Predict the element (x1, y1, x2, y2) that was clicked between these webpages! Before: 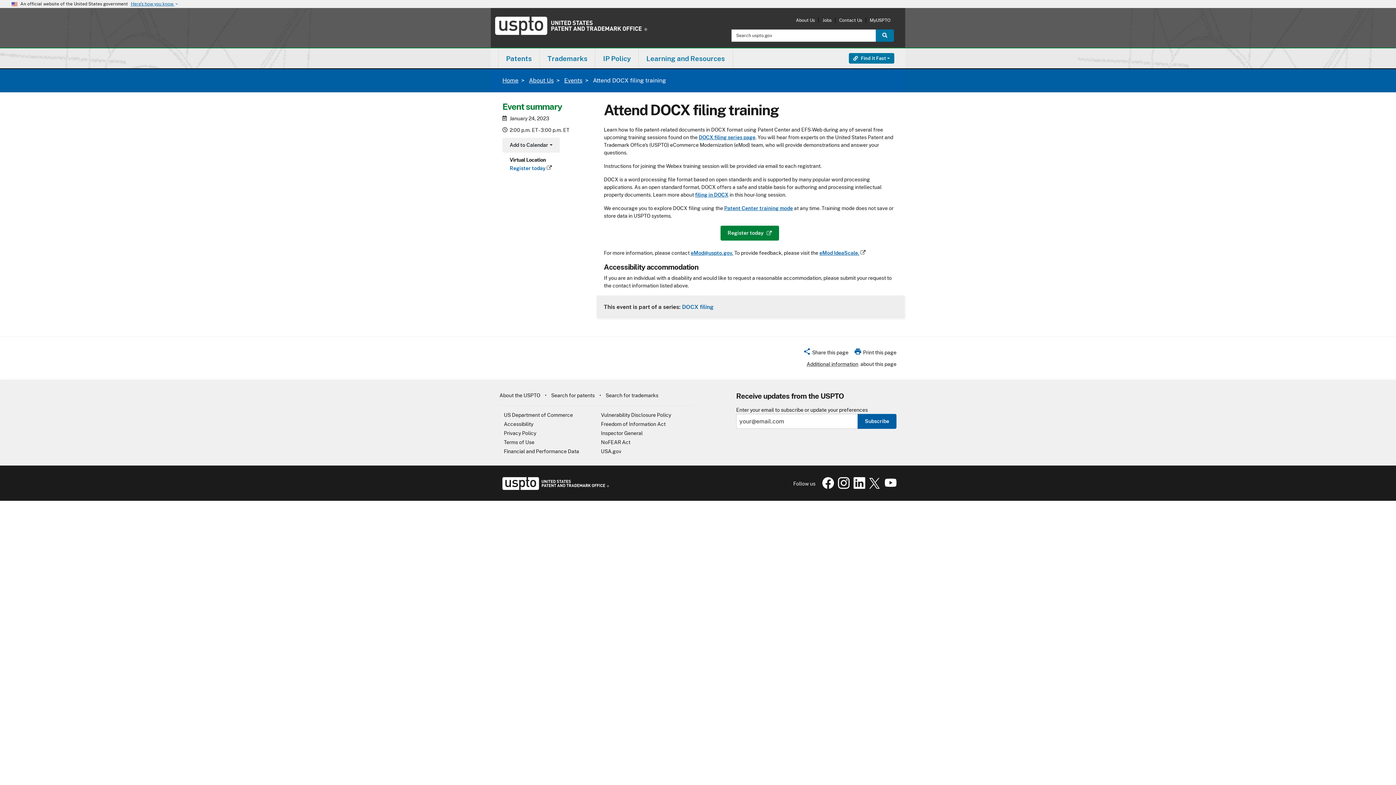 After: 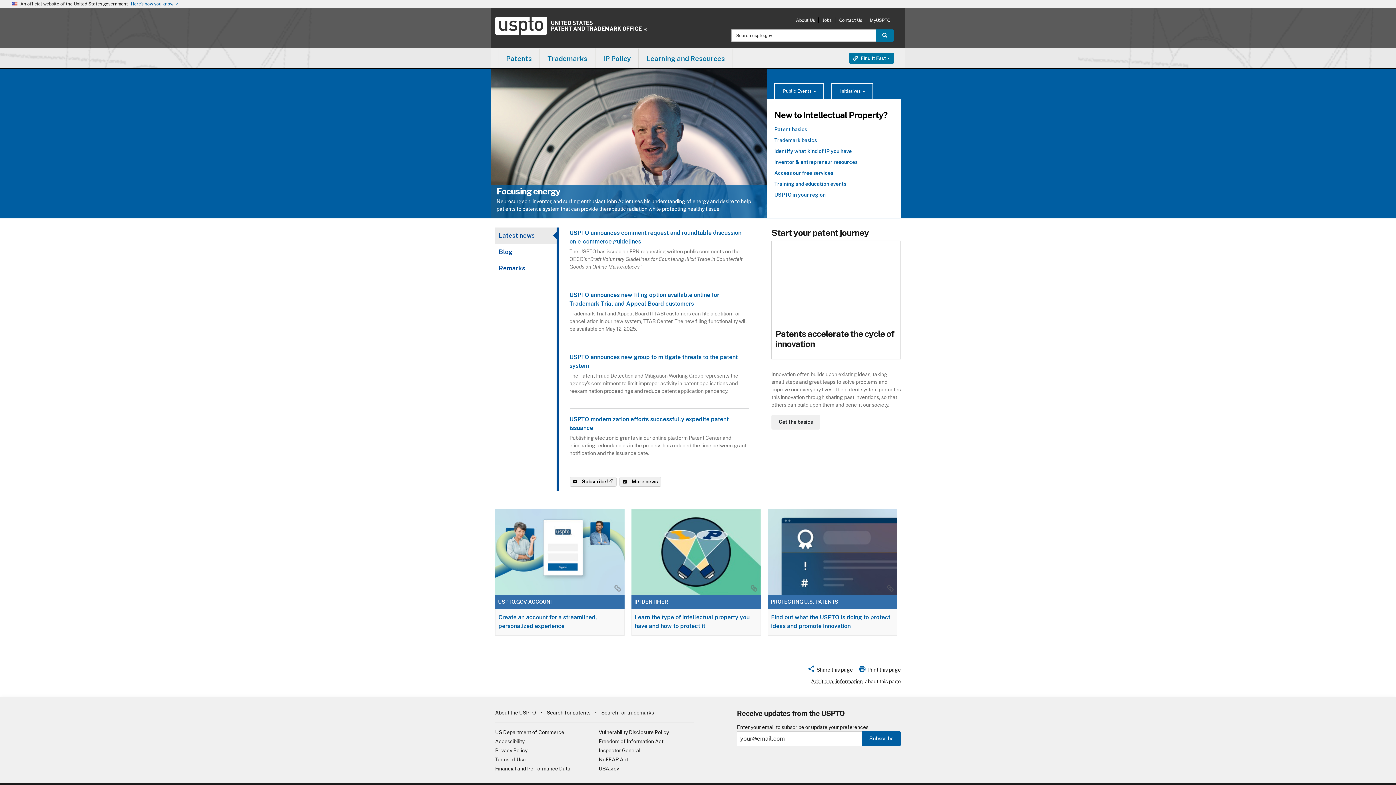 Action: bbox: (499, 485, 609, 491) label: USPTO - United States Patent and Trademark Office